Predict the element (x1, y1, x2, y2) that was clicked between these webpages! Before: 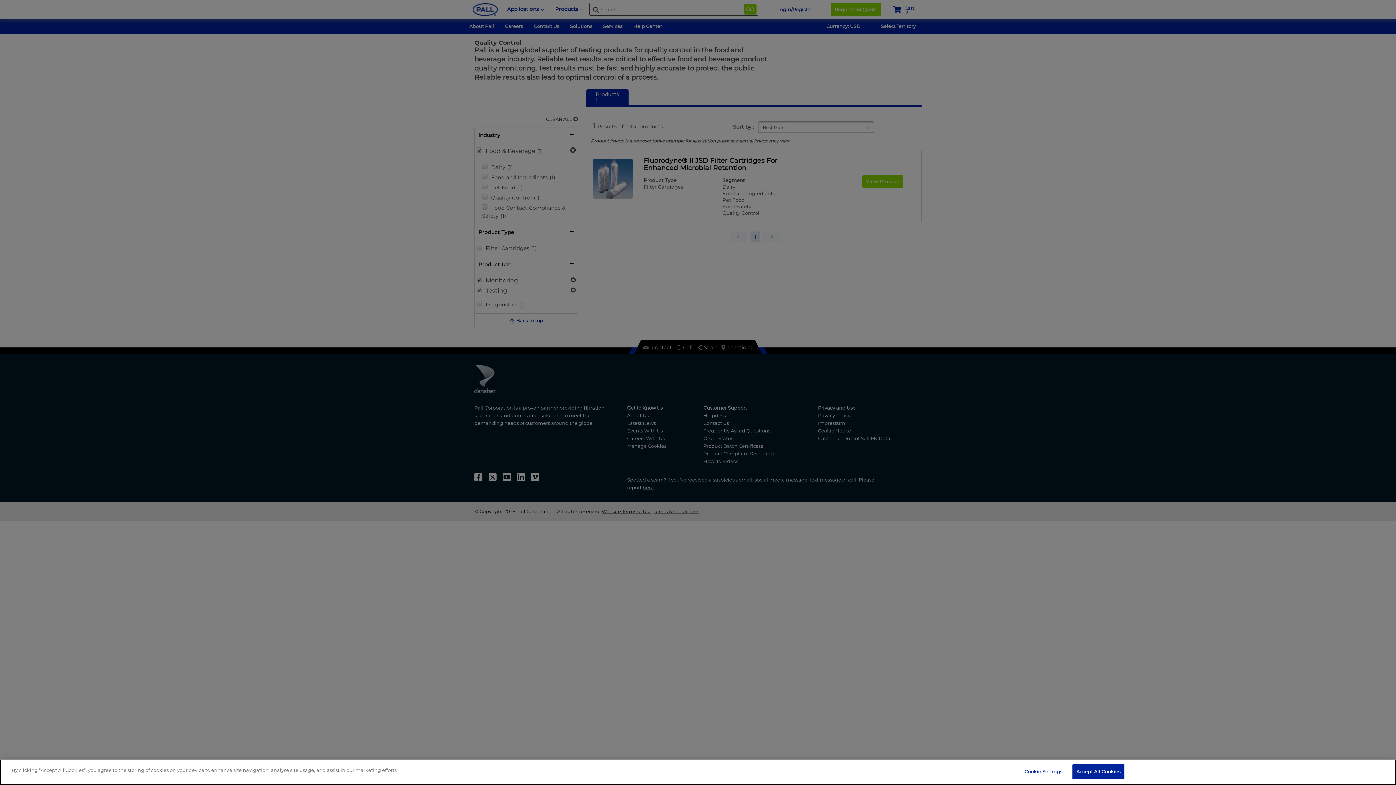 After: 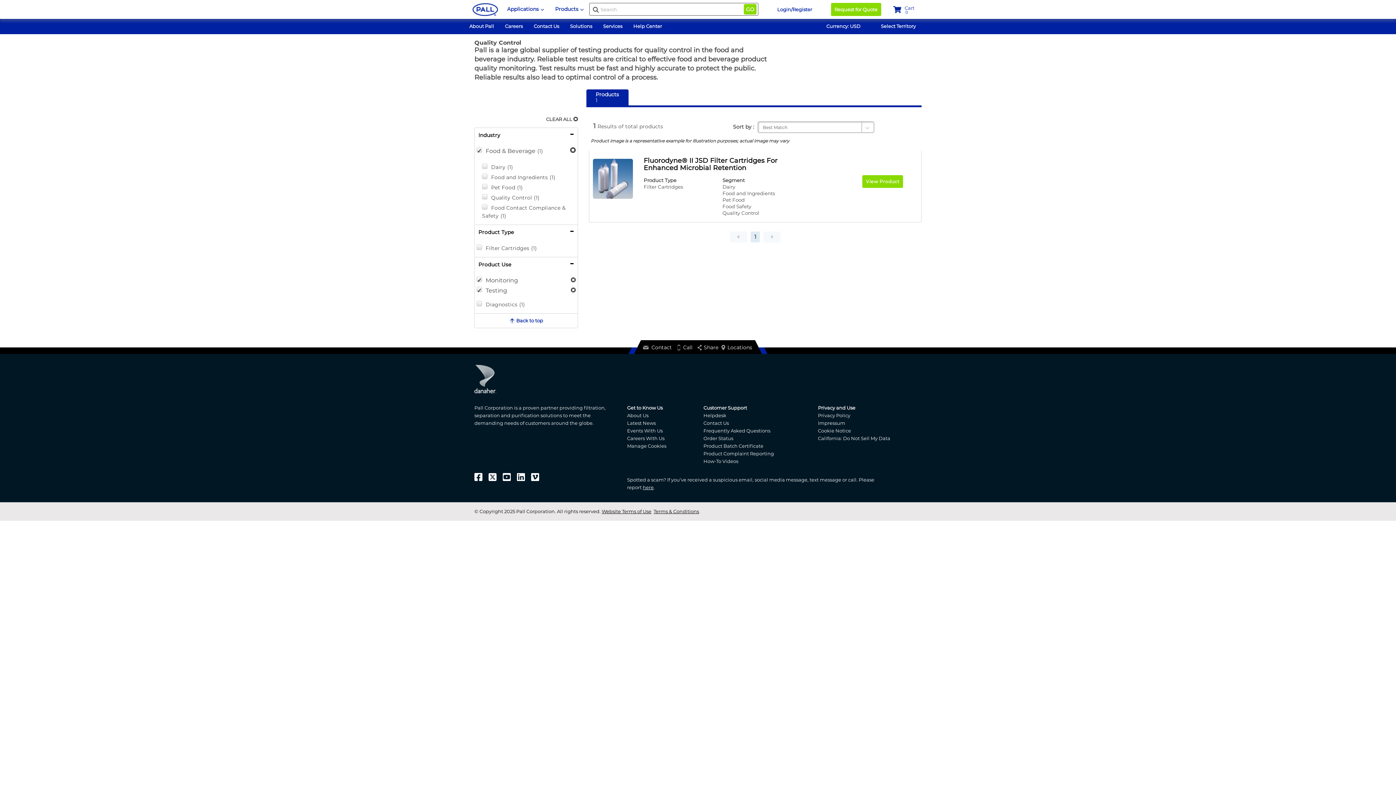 Action: bbox: (1072, 764, 1124, 779) label: Accept All Cookies